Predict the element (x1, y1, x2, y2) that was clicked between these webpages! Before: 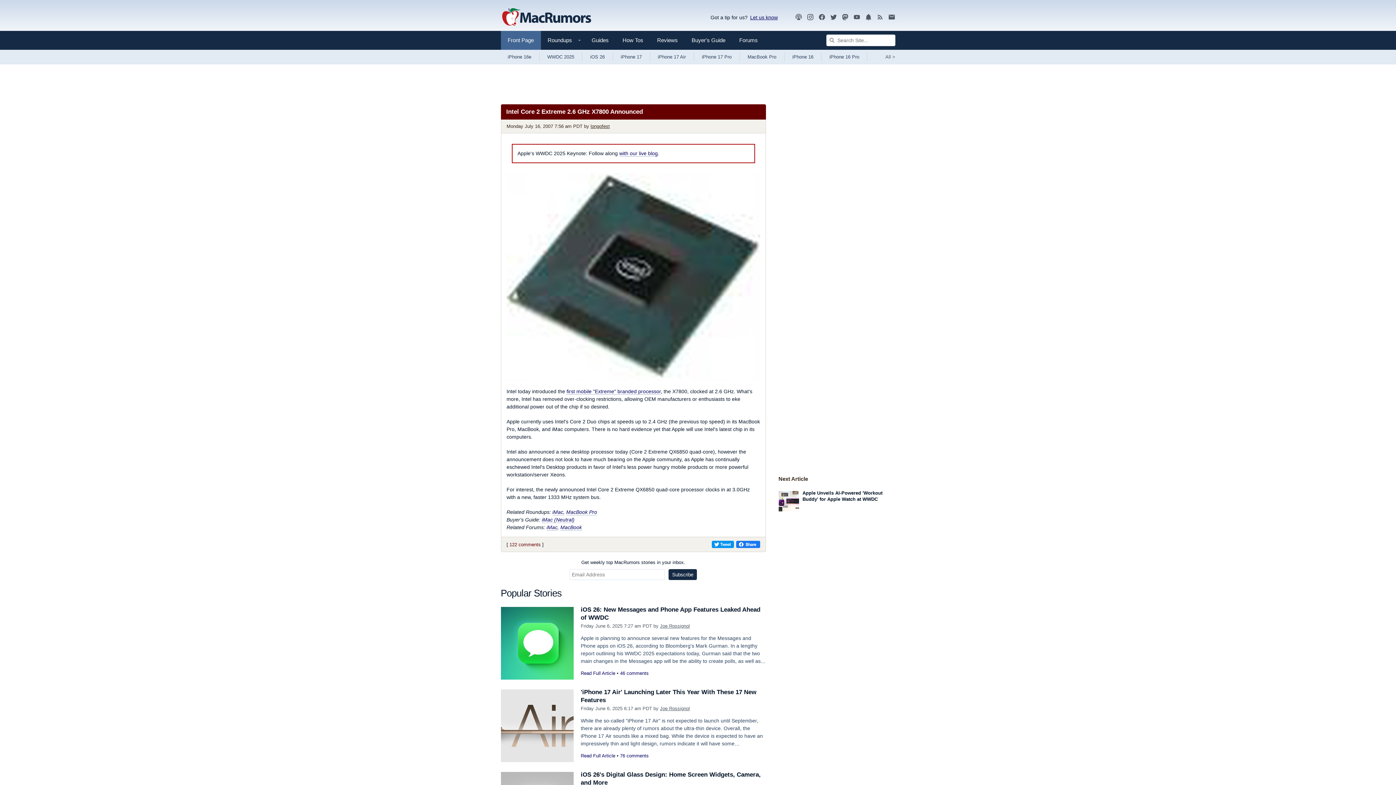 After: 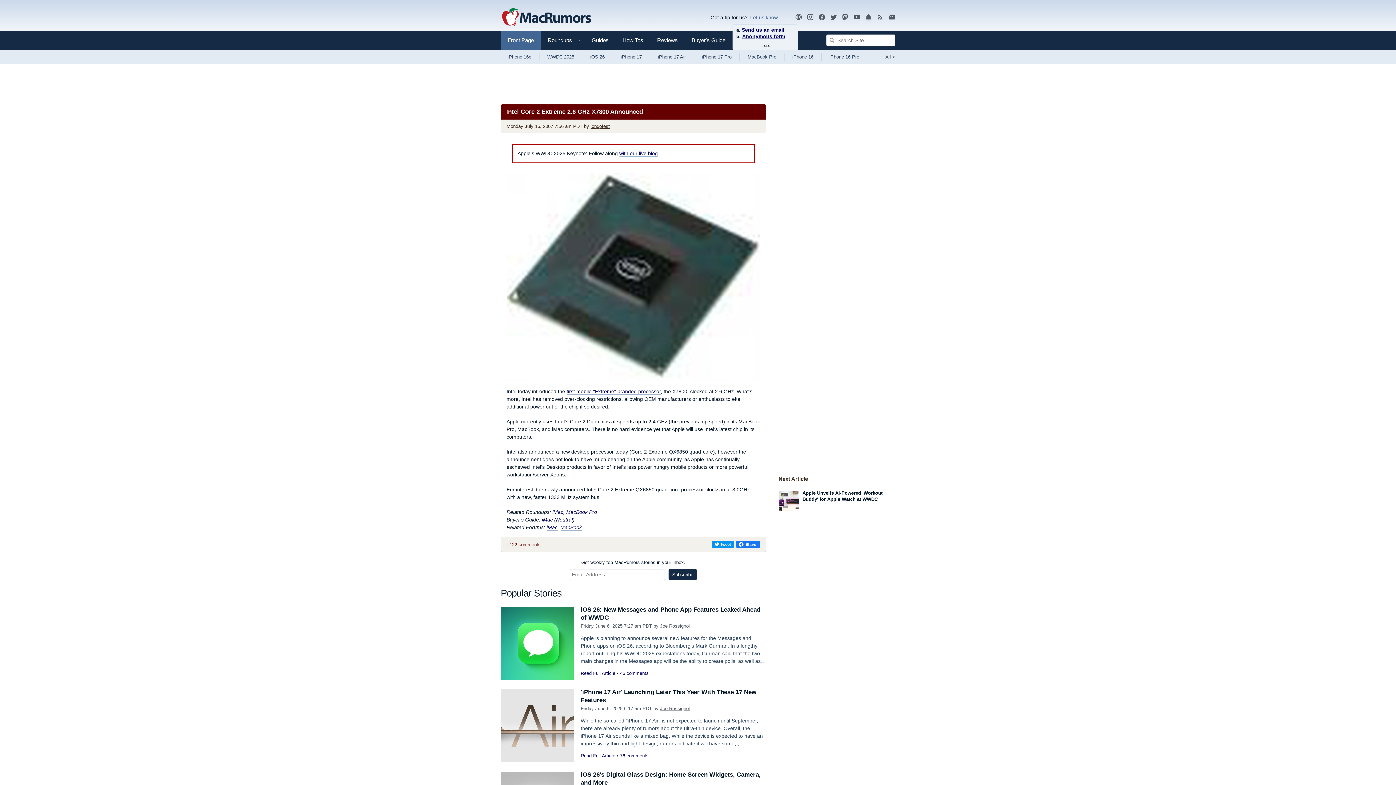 Action: label: Let us know bbox: (747, 14, 778, 20)